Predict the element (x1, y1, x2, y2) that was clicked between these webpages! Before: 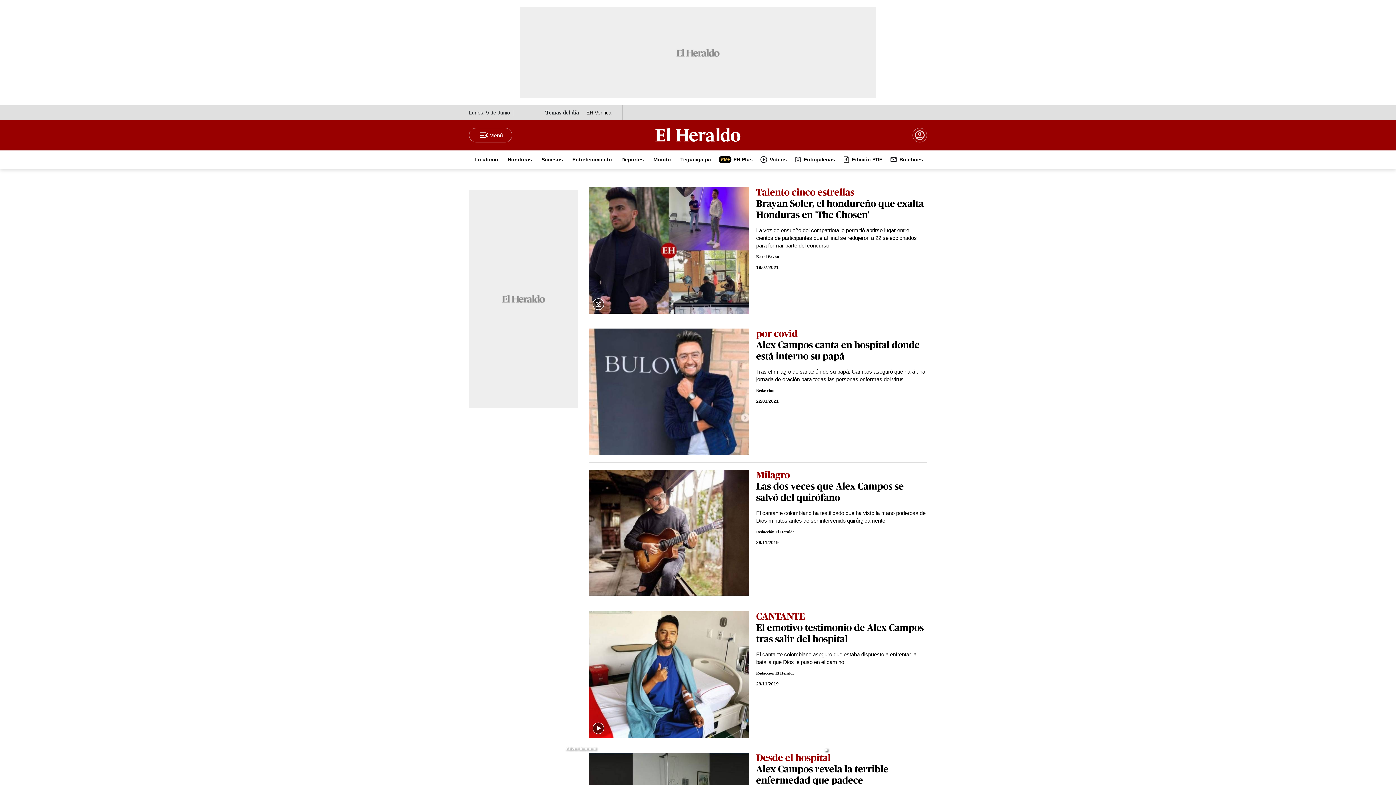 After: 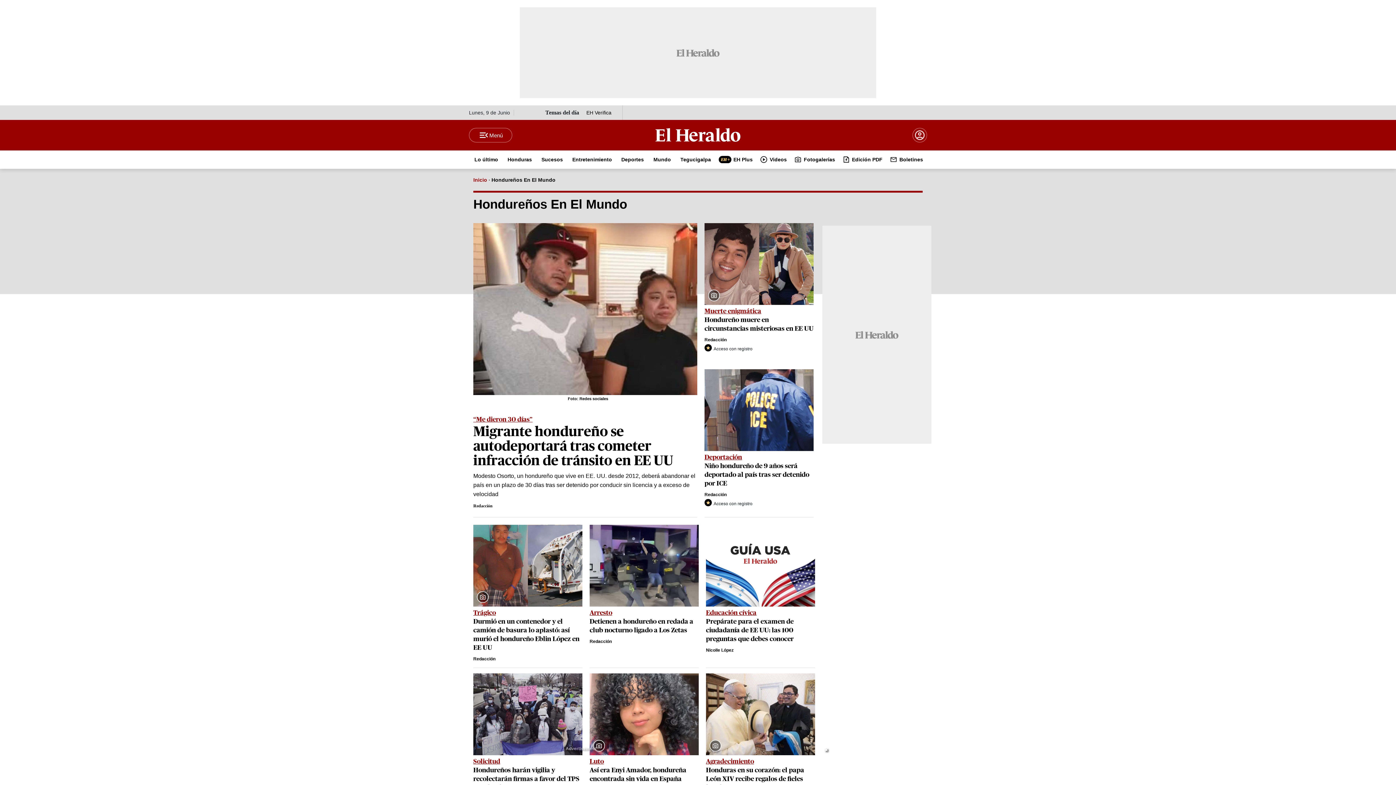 Action: bbox: (756, 187, 927, 198) label: Talento cinco estrellas